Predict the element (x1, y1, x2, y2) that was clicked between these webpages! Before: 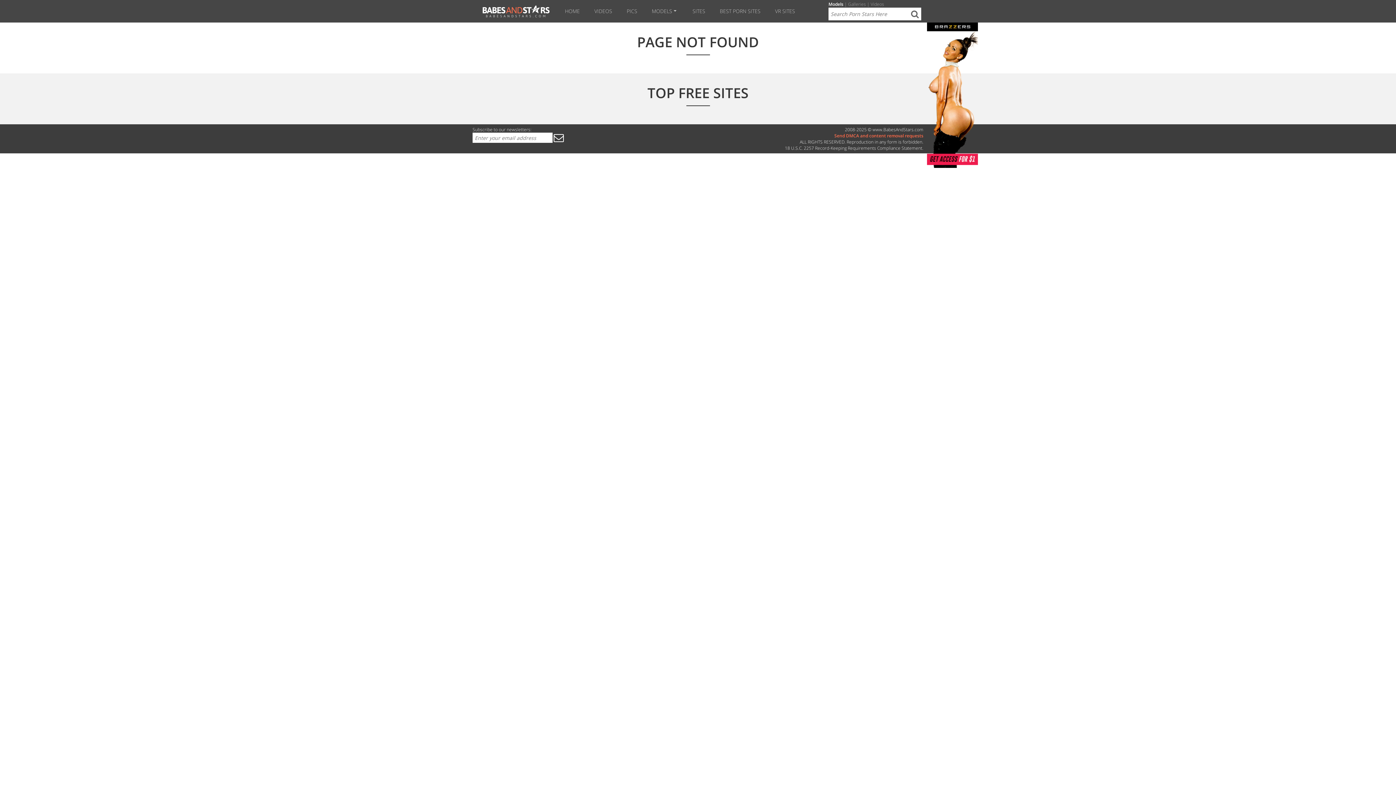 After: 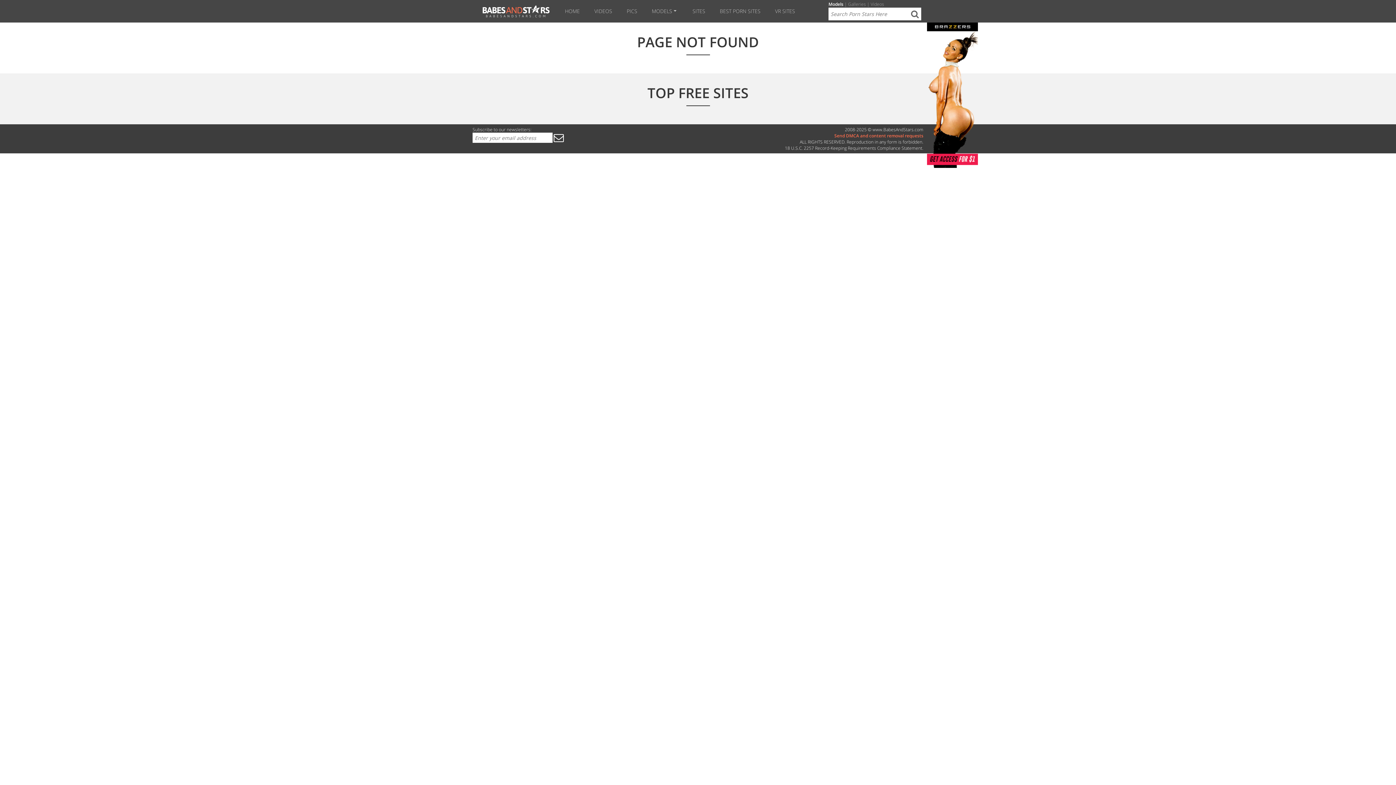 Action: bbox: (927, 22, 978, 168)